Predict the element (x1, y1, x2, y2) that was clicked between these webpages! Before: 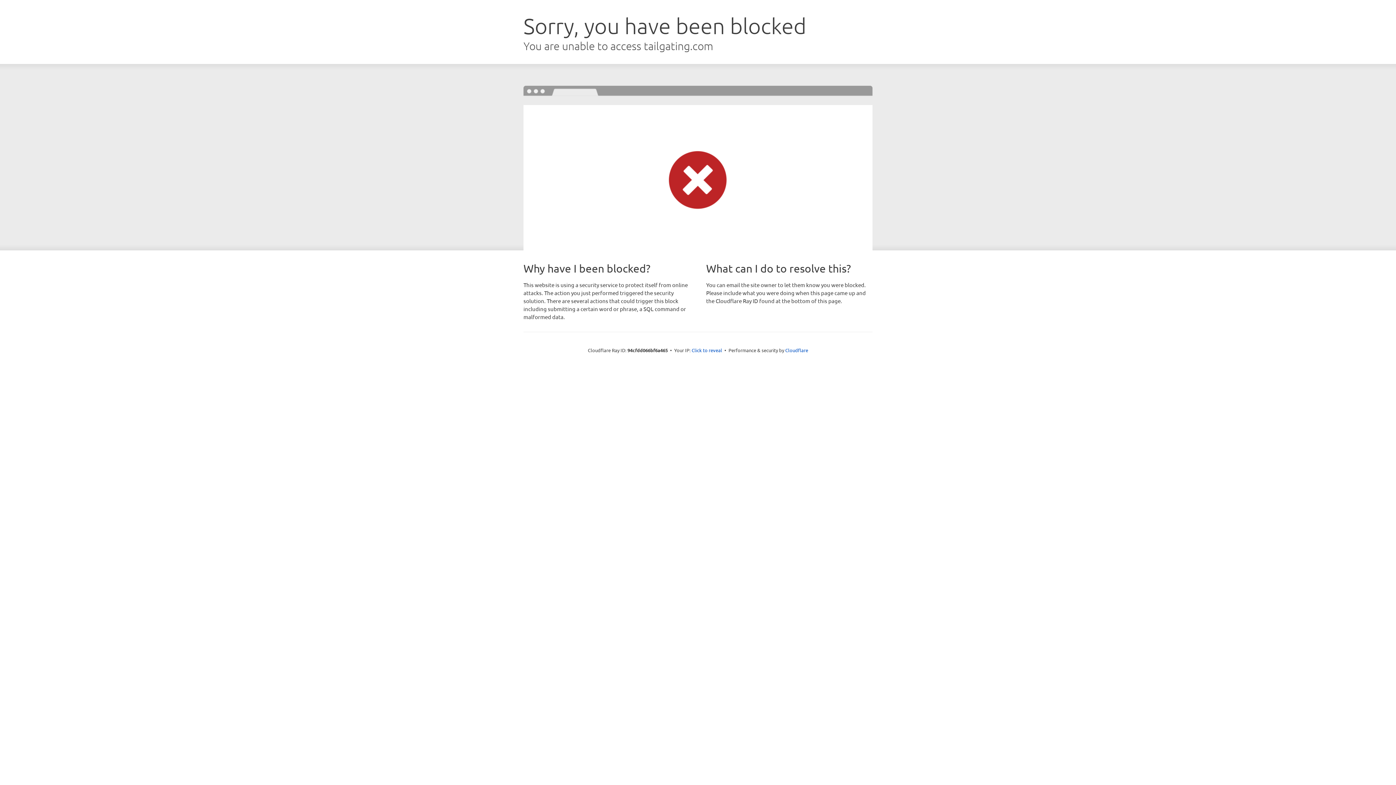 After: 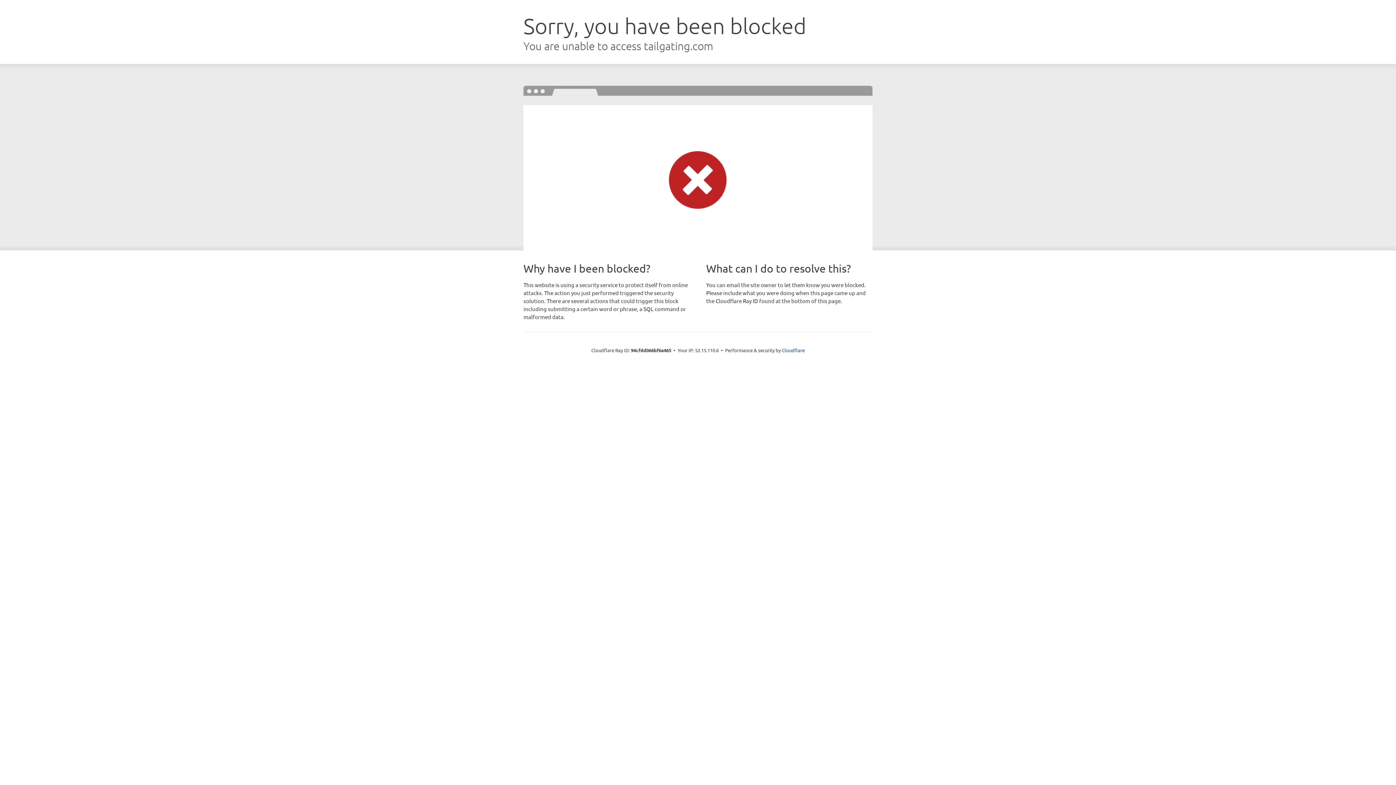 Action: label: Click to reveal bbox: (691, 346, 722, 353)